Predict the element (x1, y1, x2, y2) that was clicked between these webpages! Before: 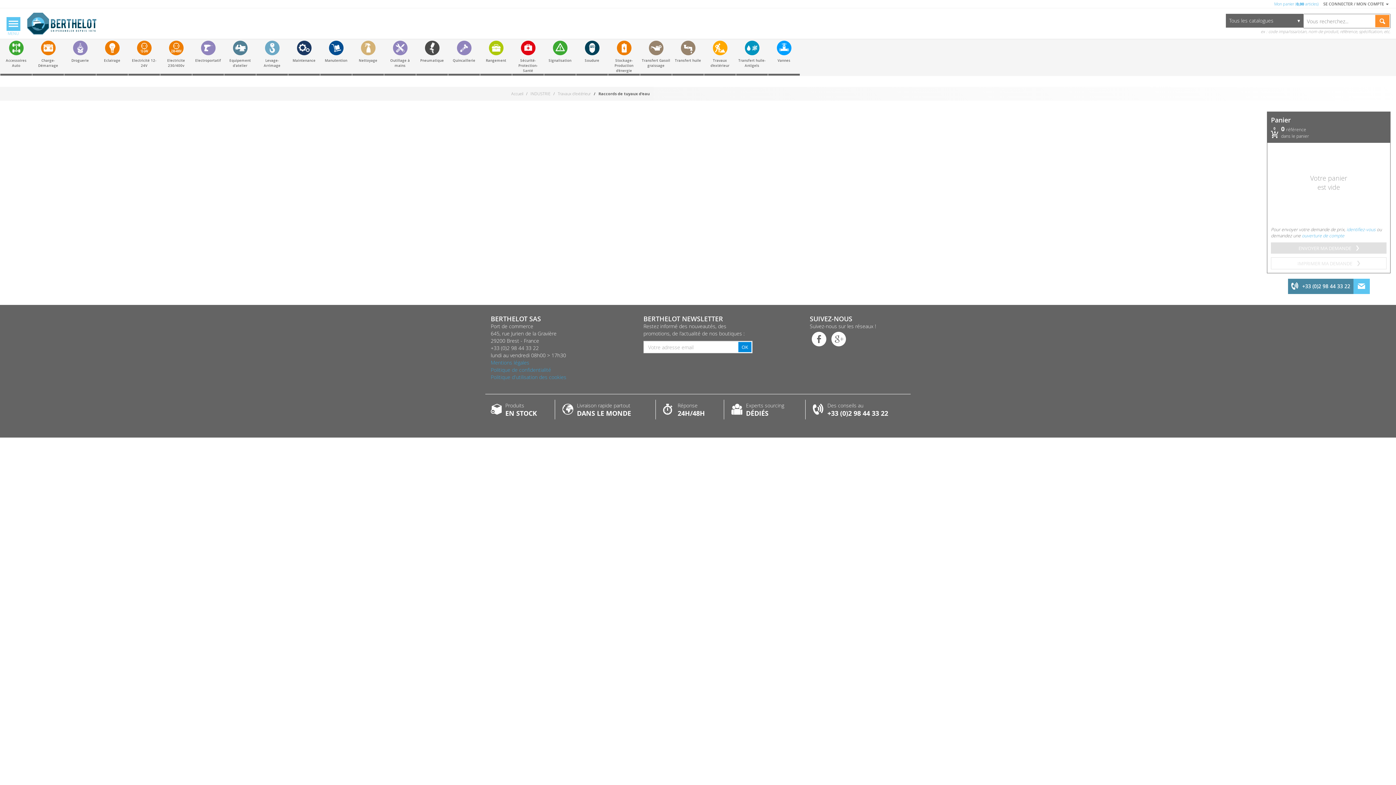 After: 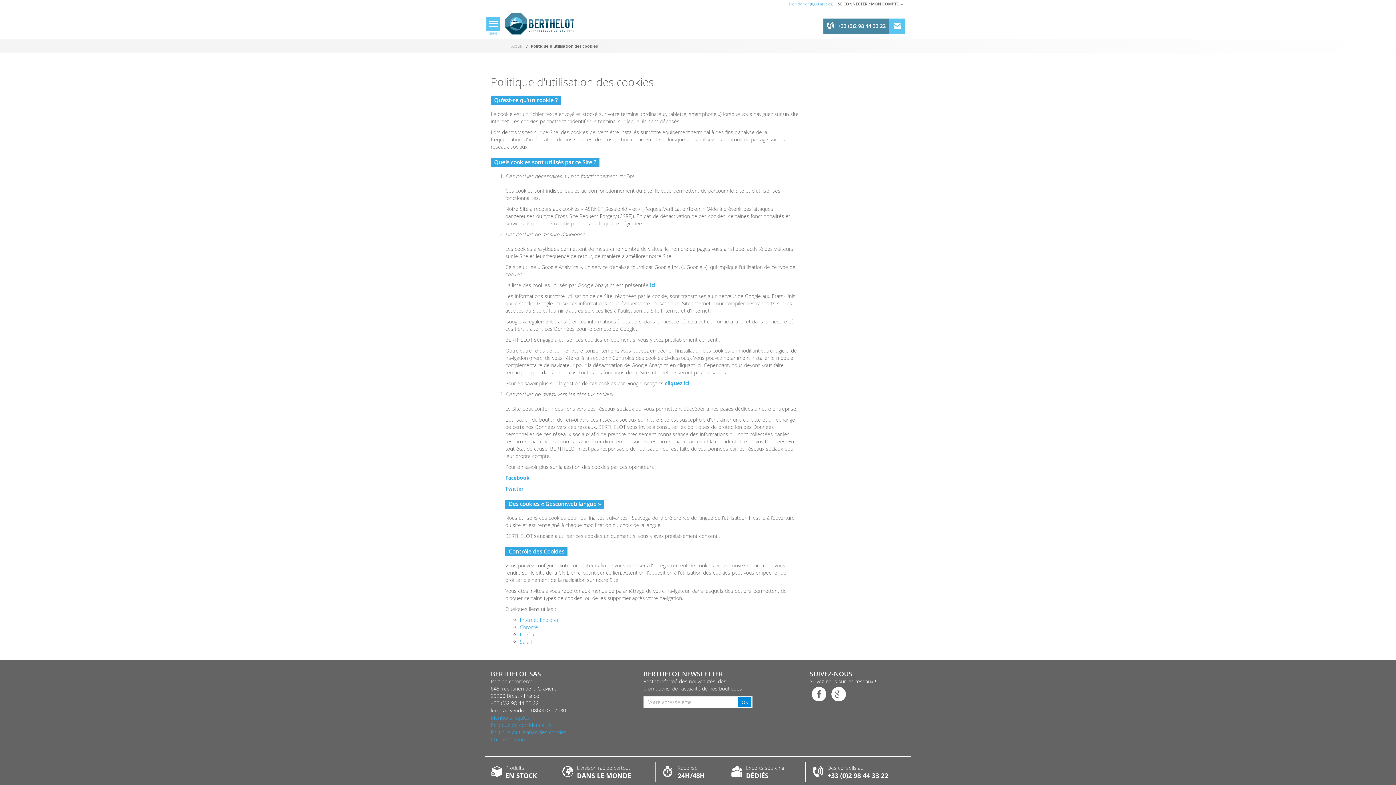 Action: label: Politique d'utilisation des cookies bbox: (490, 373, 566, 380)